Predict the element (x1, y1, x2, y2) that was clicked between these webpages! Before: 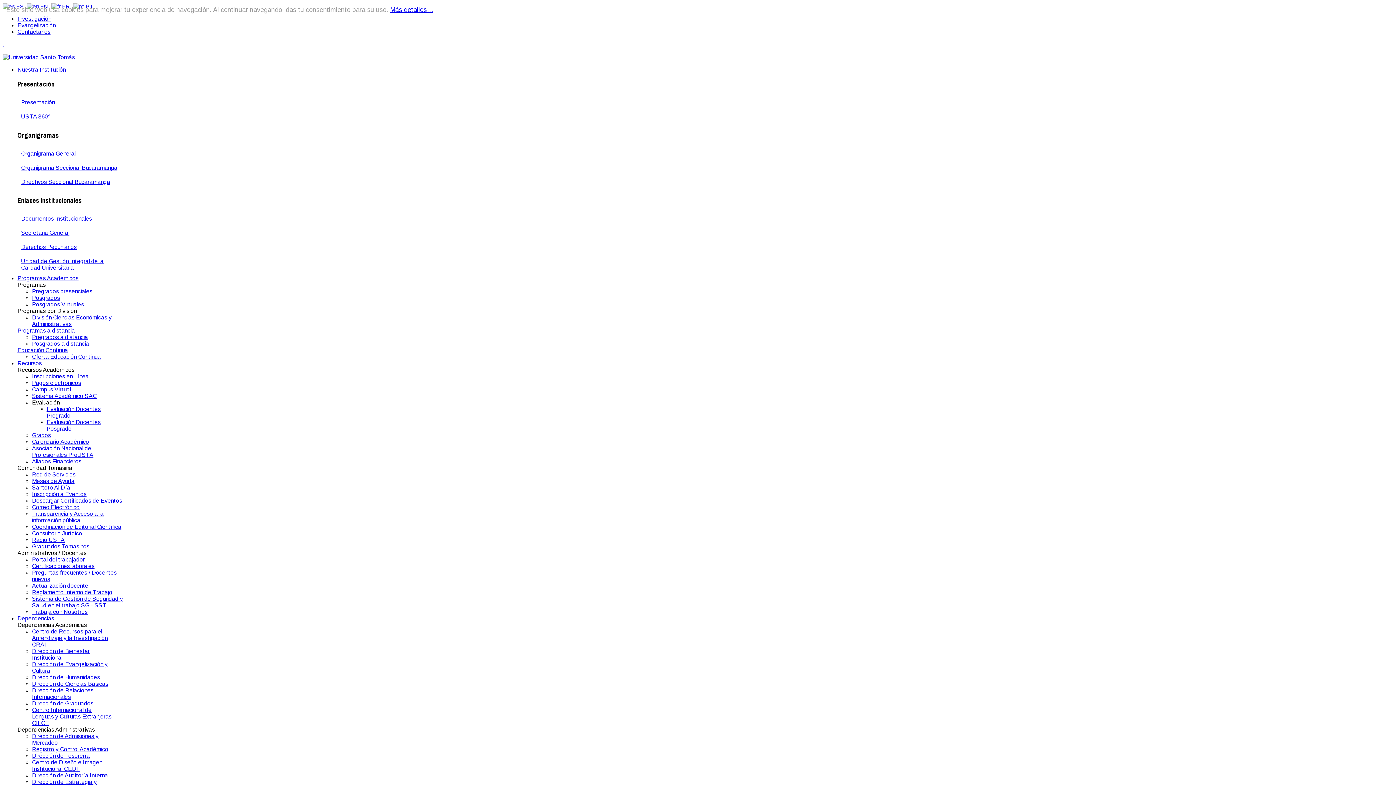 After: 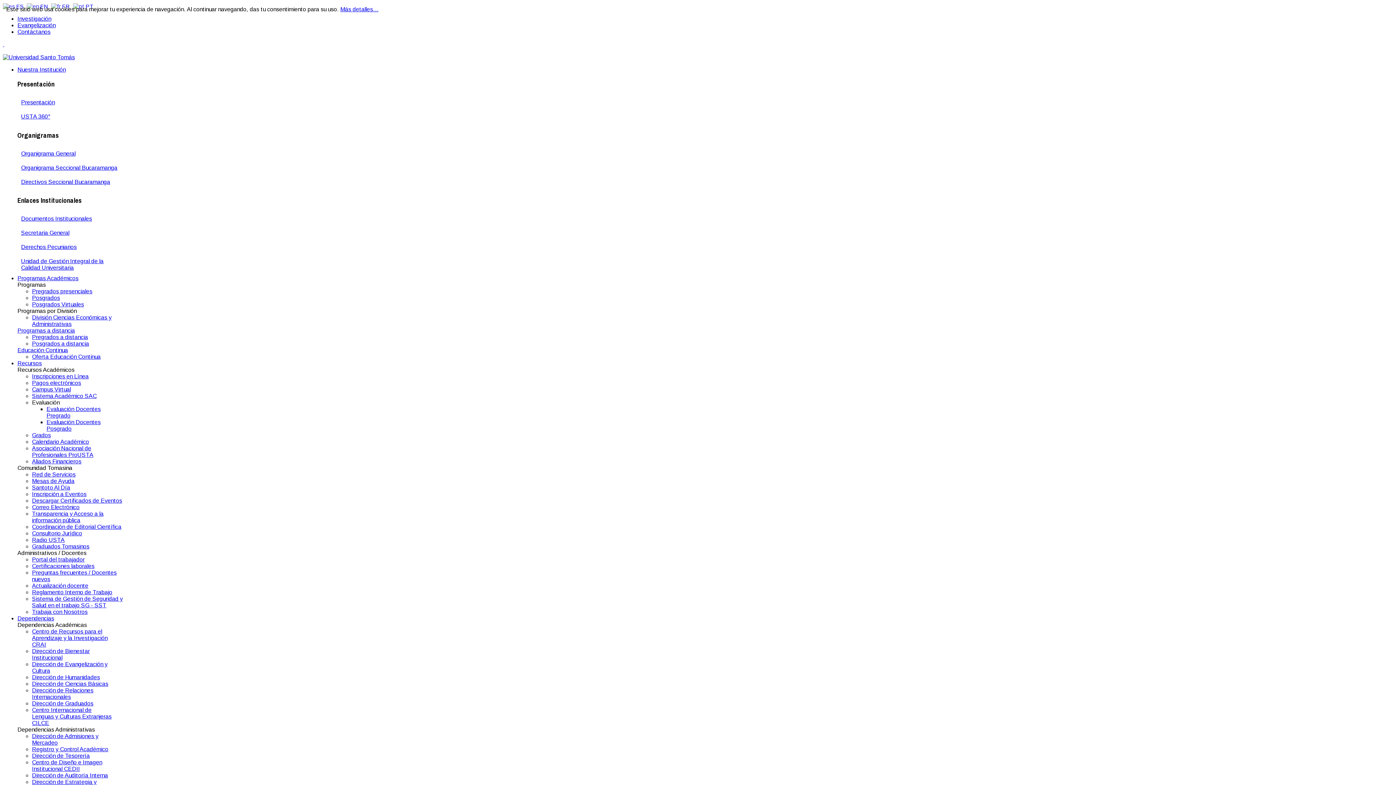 Action: label: Organigrama General bbox: (21, 150, 75, 156)